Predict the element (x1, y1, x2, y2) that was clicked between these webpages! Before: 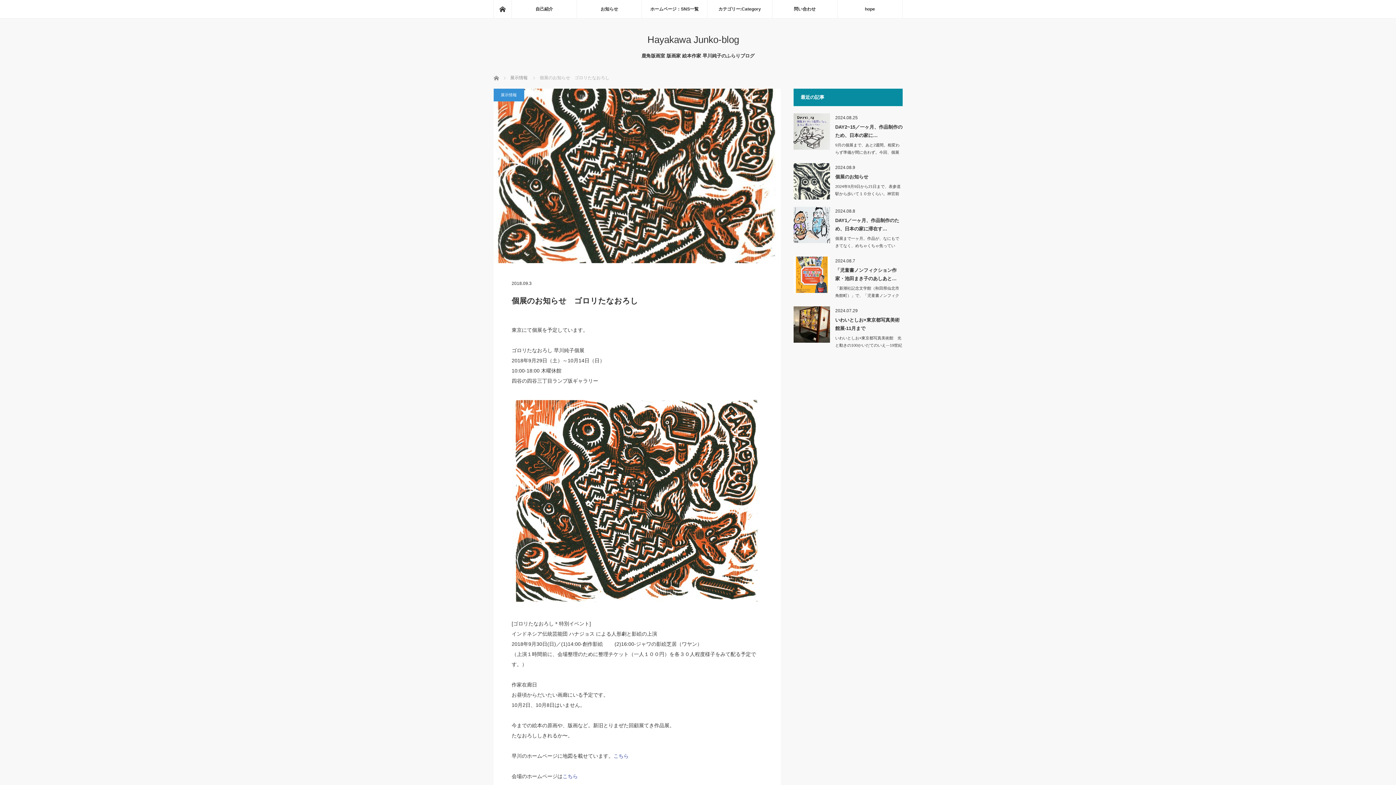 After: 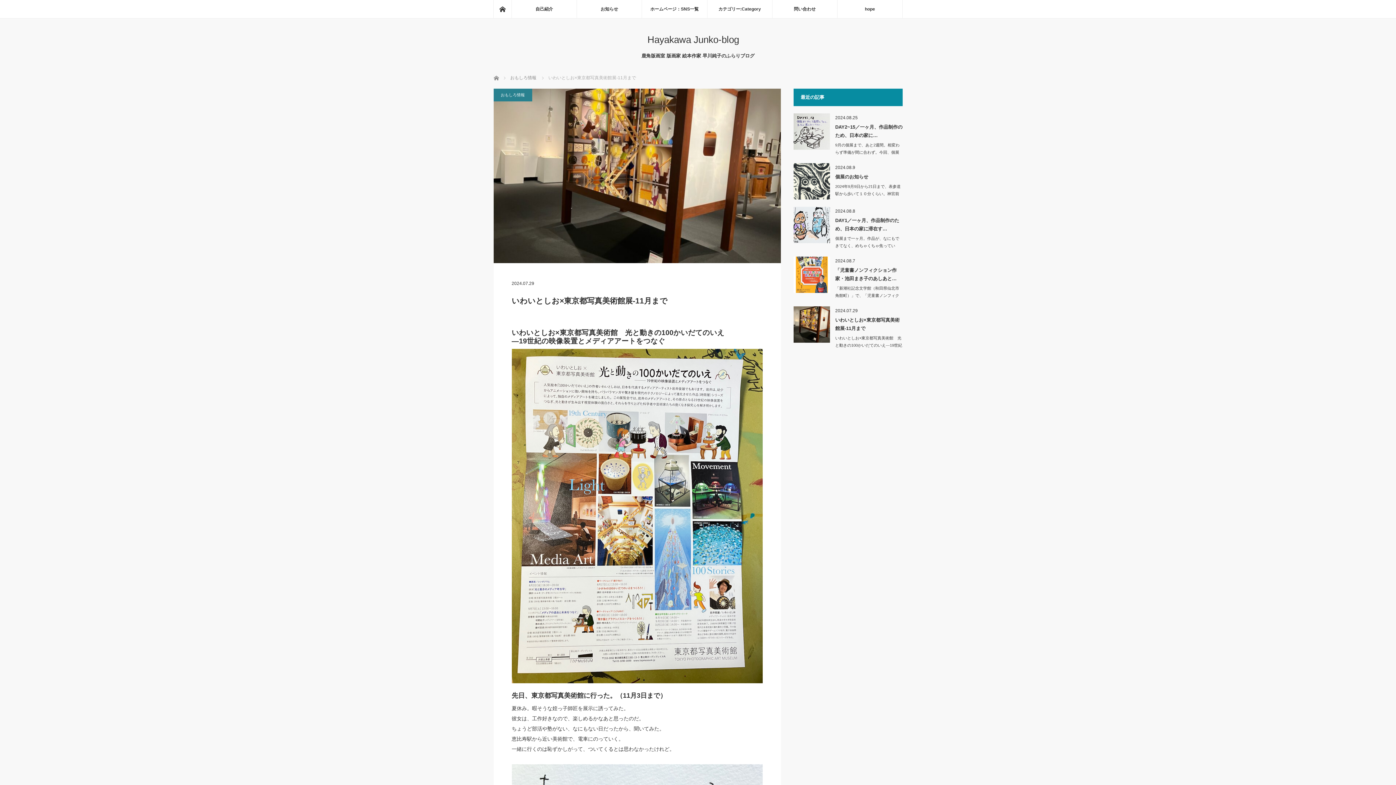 Action: bbox: (835, 334, 902, 356) label: いわいとしお×東京都写真美術館　光と動きの100かいだてのいえ―19世紀の映像…